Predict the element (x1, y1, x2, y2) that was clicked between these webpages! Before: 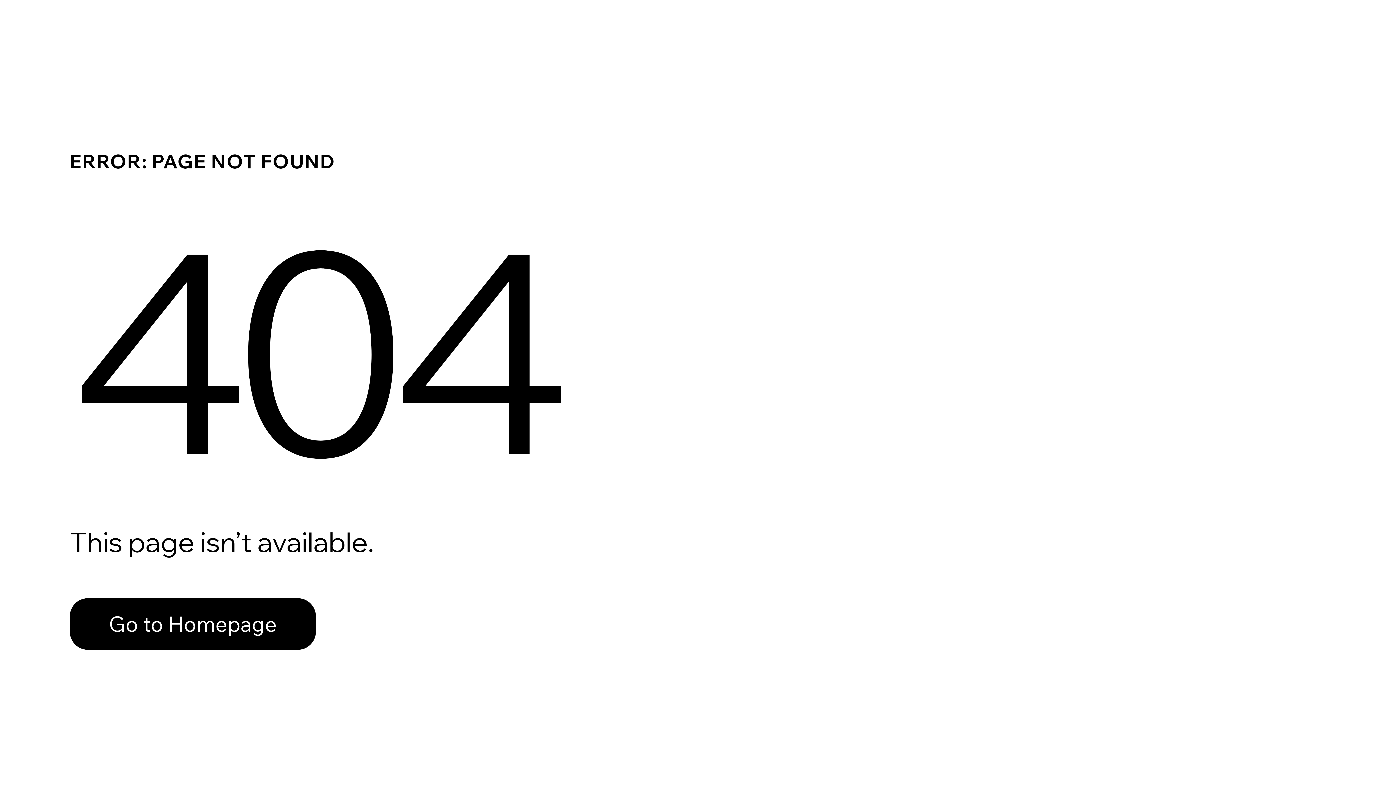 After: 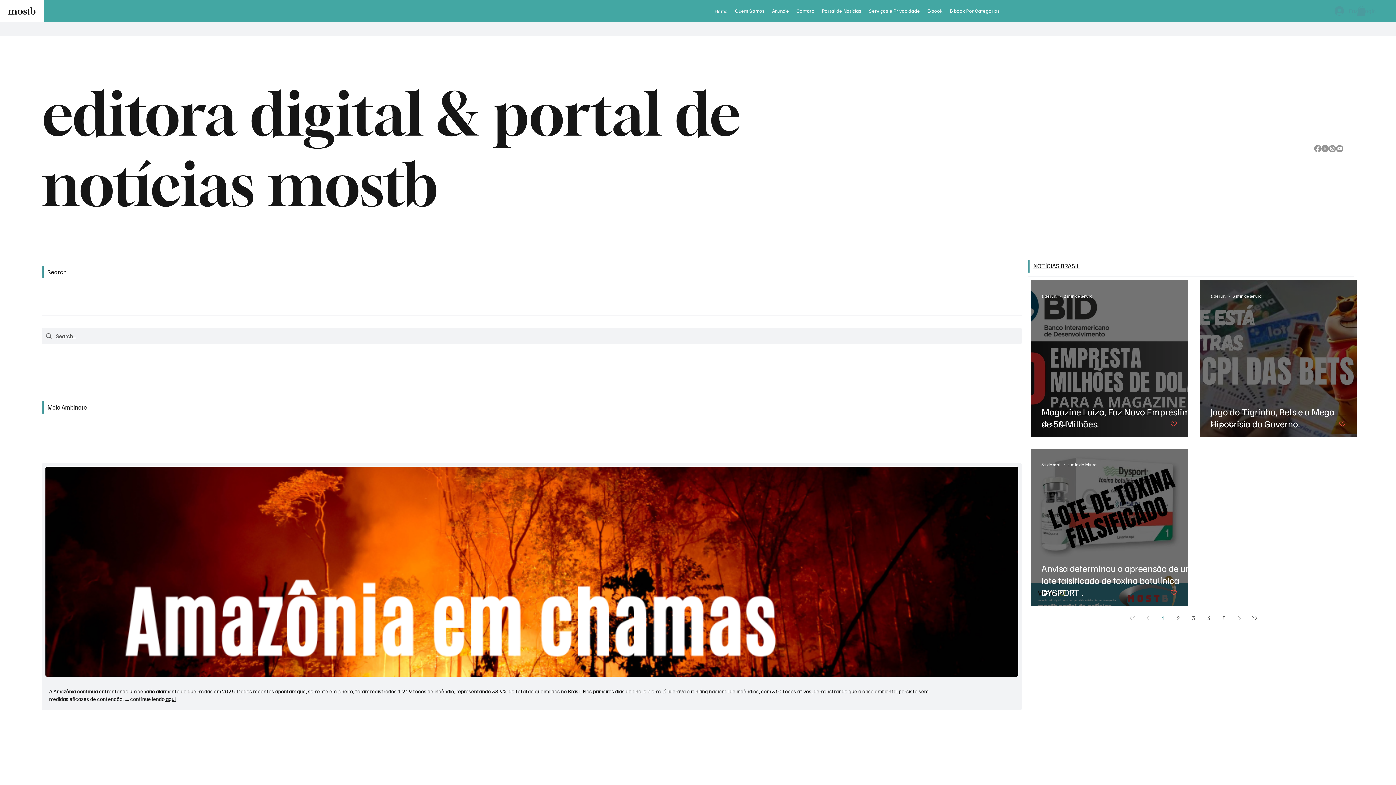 Action: label: Go to Homepage bbox: (69, 598, 316, 650)